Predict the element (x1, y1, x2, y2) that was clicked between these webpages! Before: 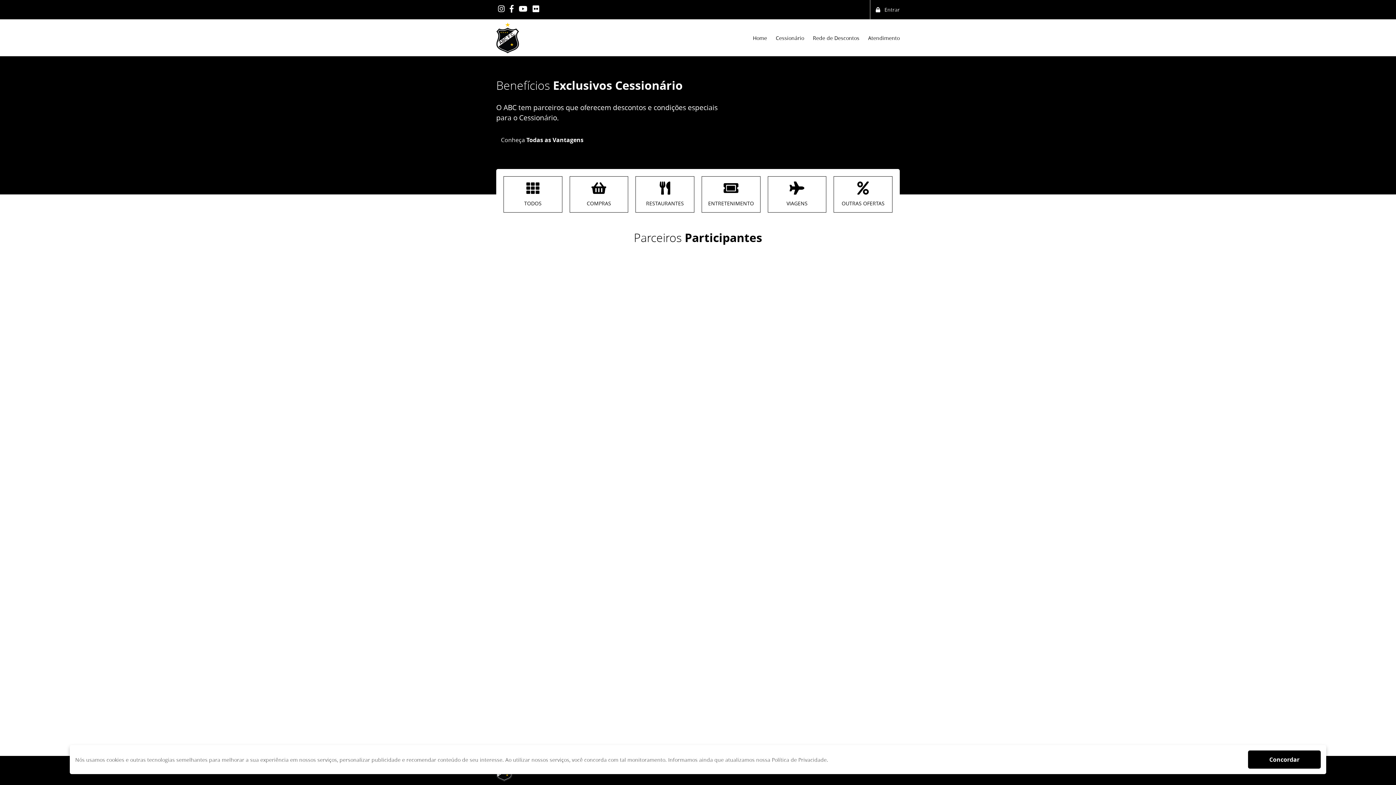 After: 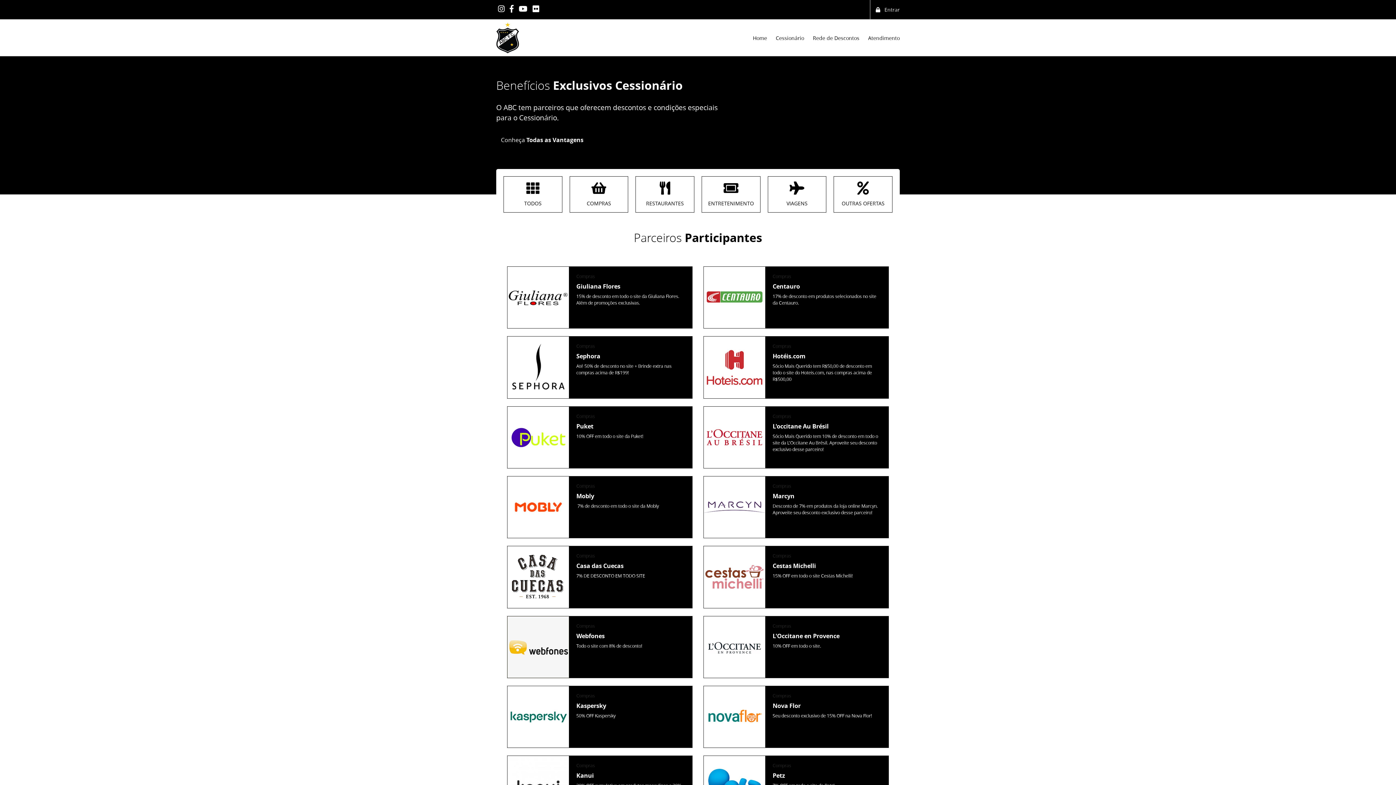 Action: label: COMPRAS bbox: (569, 176, 628, 212)